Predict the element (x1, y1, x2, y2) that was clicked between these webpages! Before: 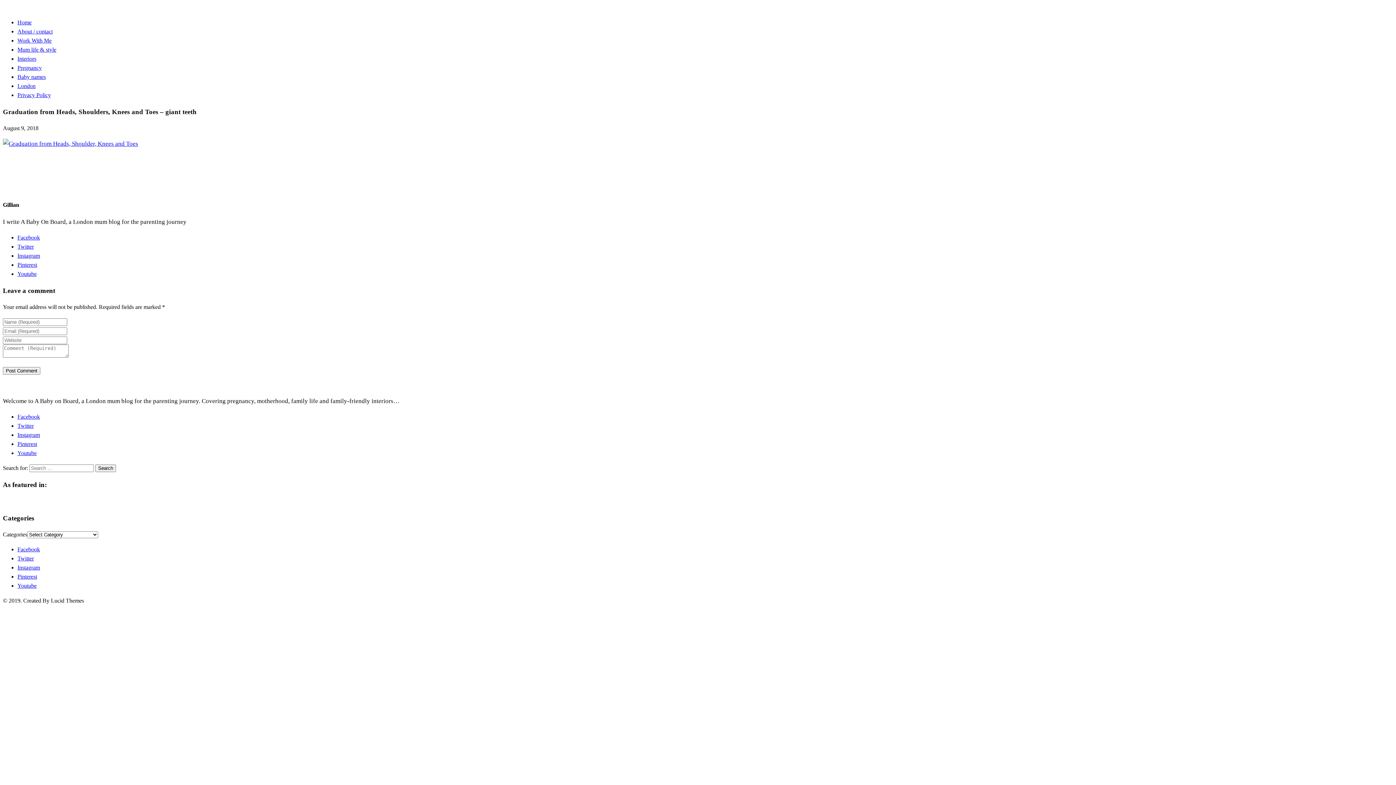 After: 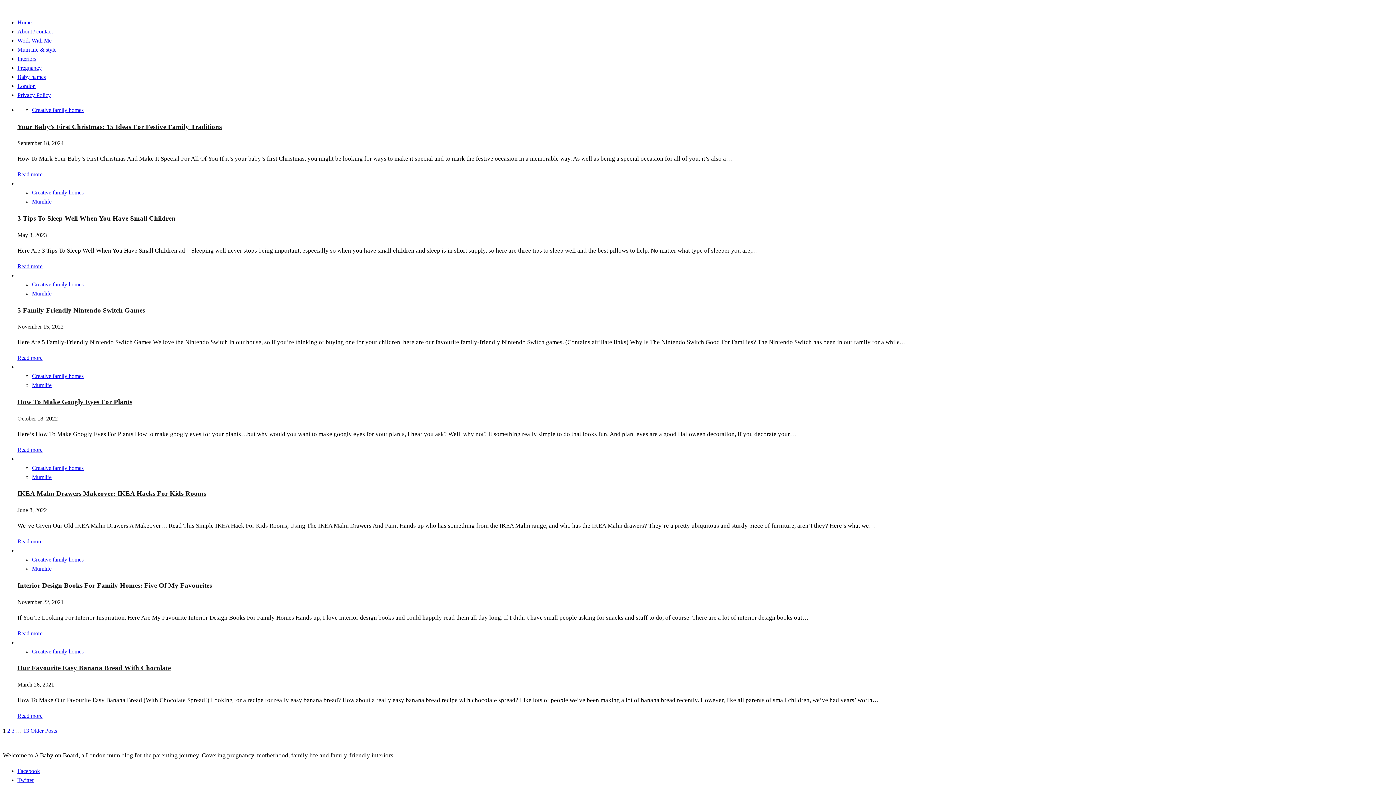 Action: label: Interiors bbox: (17, 55, 36, 61)